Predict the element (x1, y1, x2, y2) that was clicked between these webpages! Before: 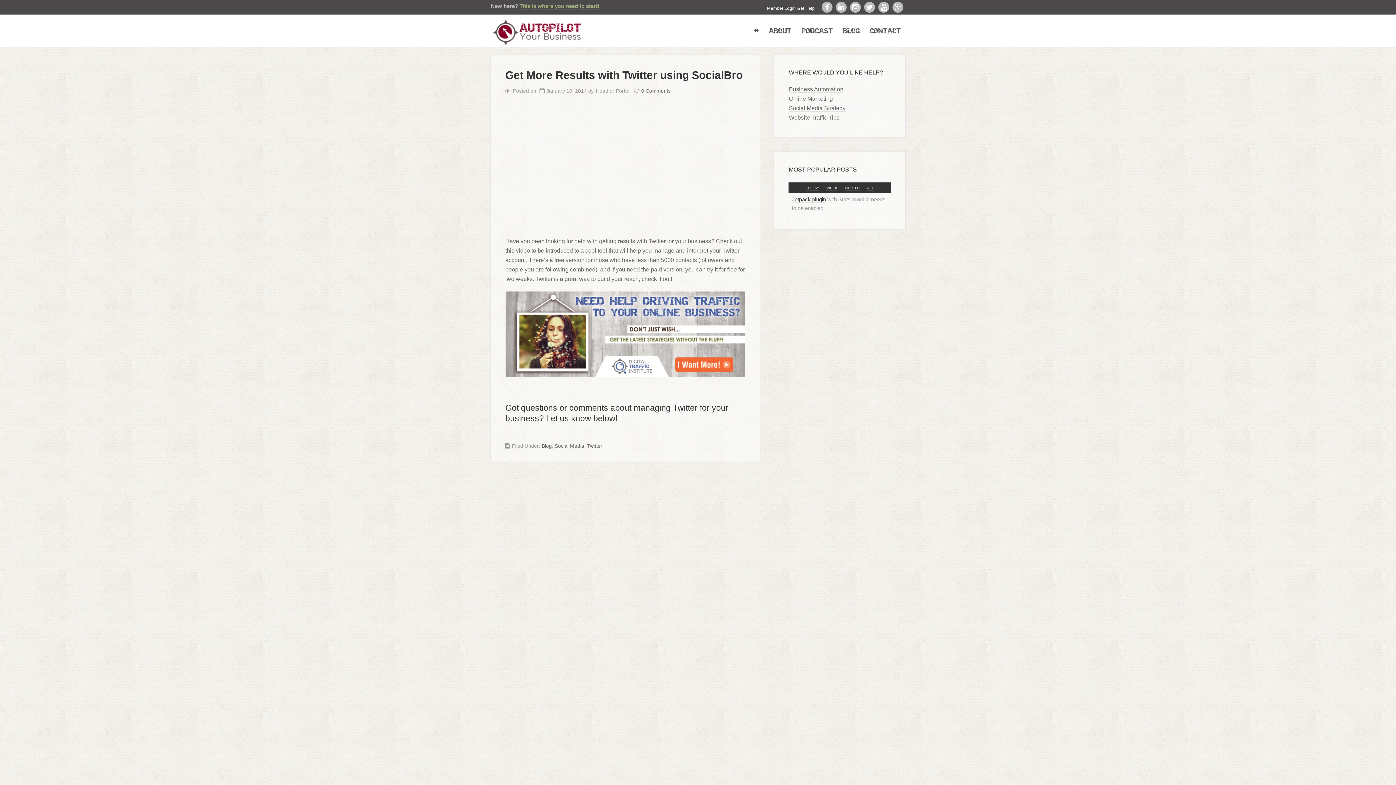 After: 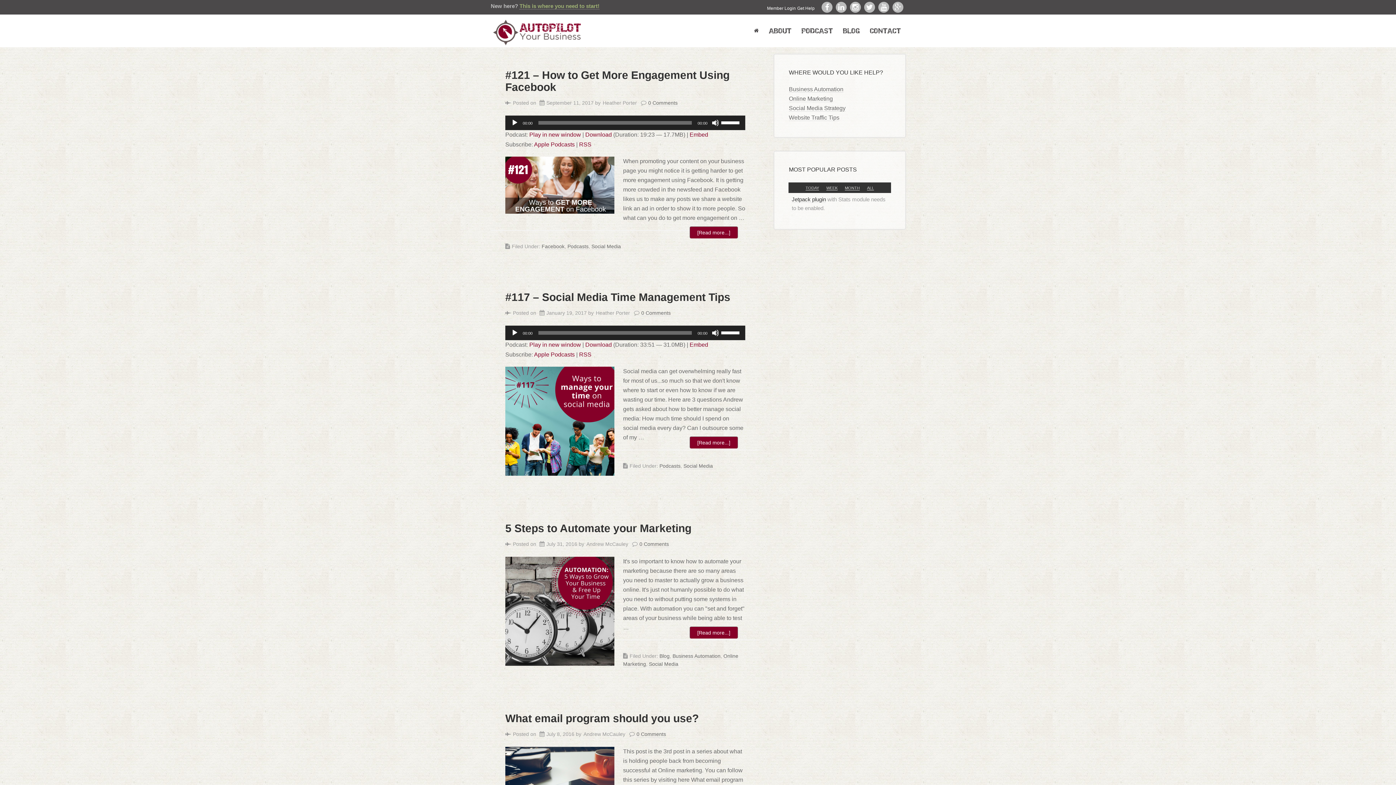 Action: label: Social Media Strategy bbox: (789, 105, 845, 111)